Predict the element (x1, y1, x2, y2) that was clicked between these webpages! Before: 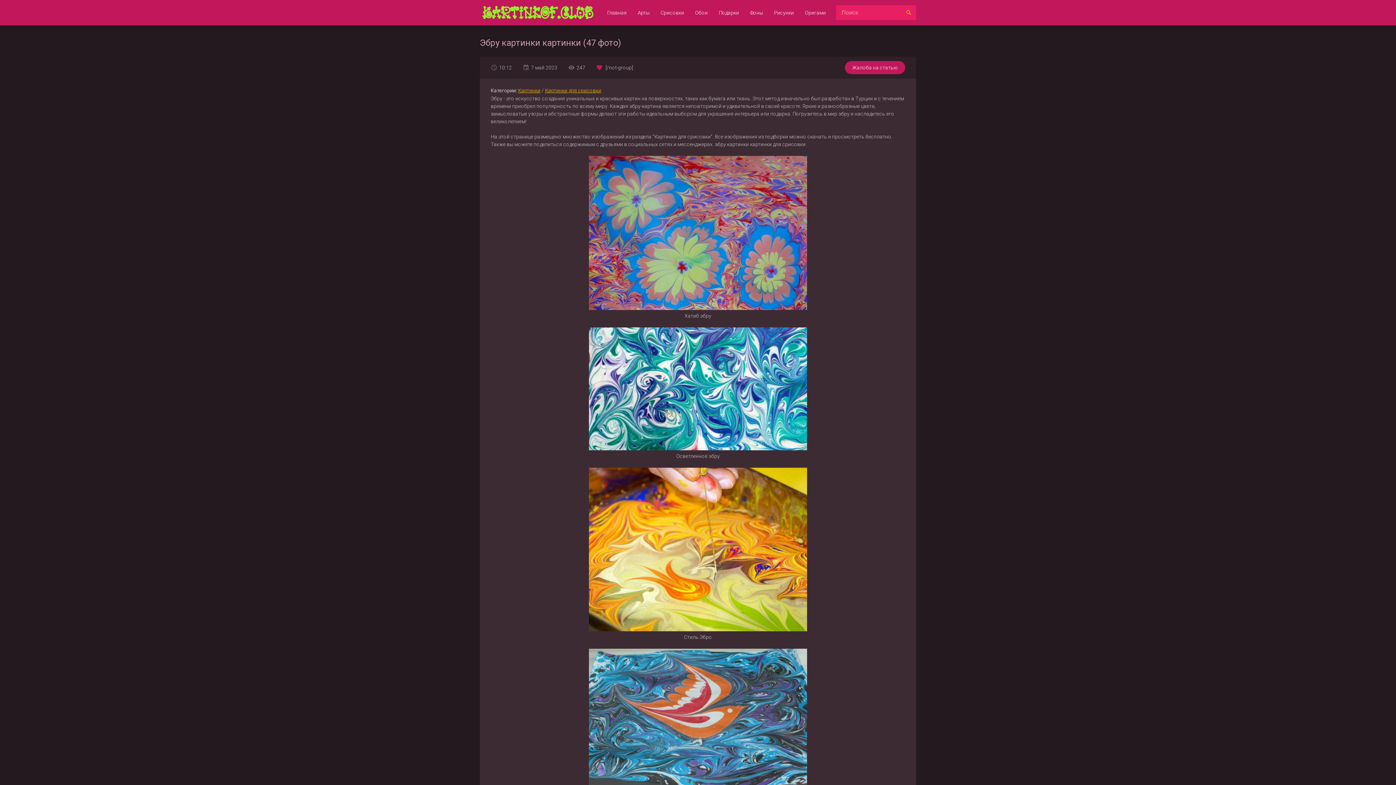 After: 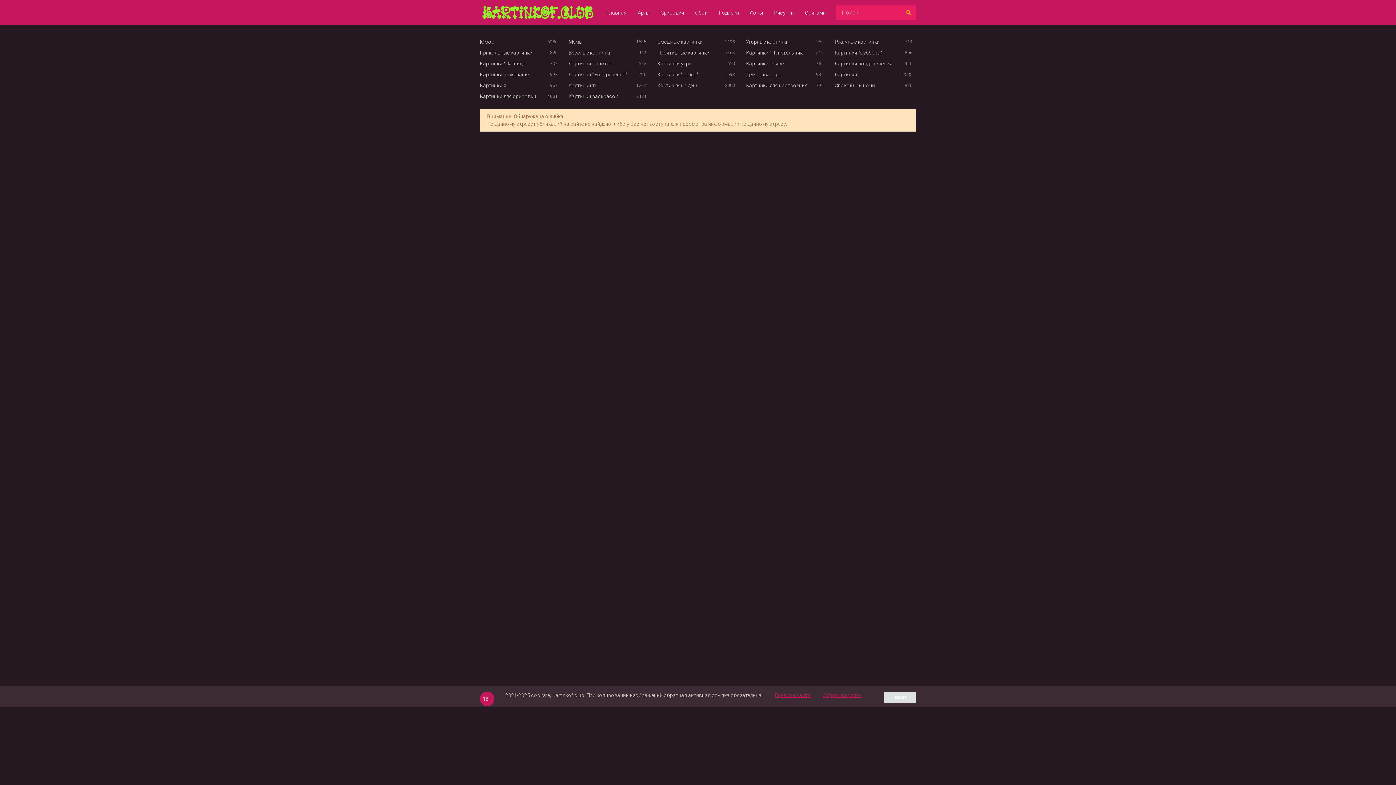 Action: label: Оригами bbox: (805, 0, 826, 25)